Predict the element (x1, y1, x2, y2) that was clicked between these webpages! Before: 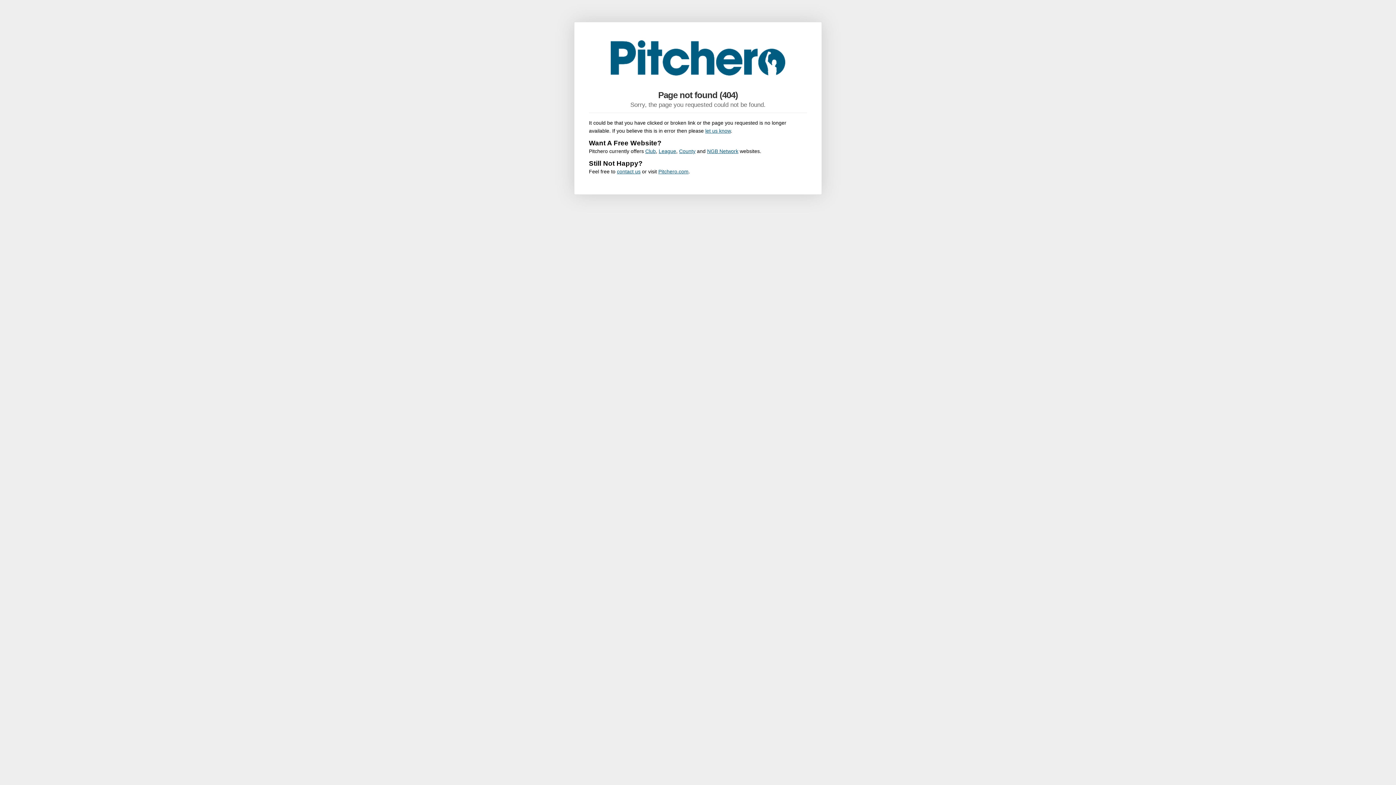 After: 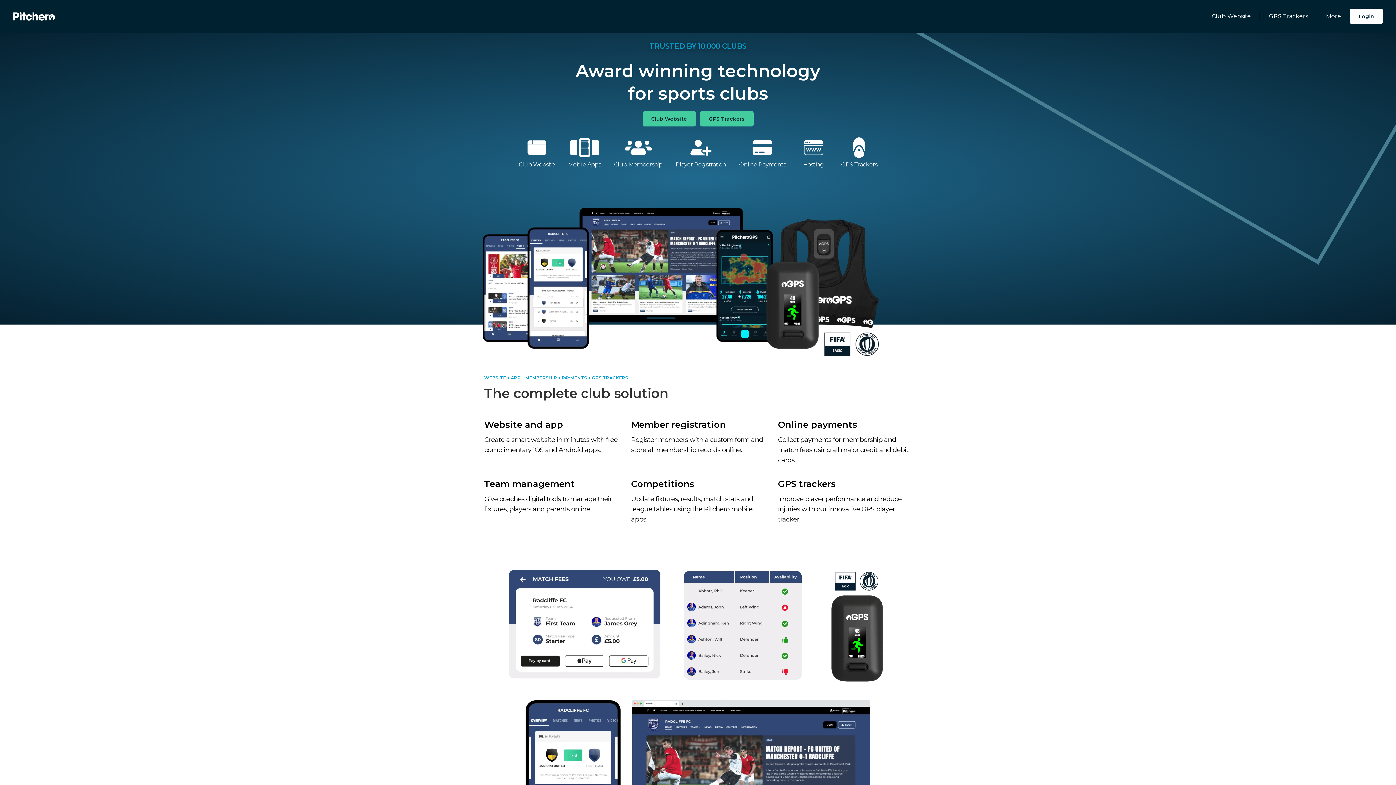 Action: label: League bbox: (658, 148, 676, 154)